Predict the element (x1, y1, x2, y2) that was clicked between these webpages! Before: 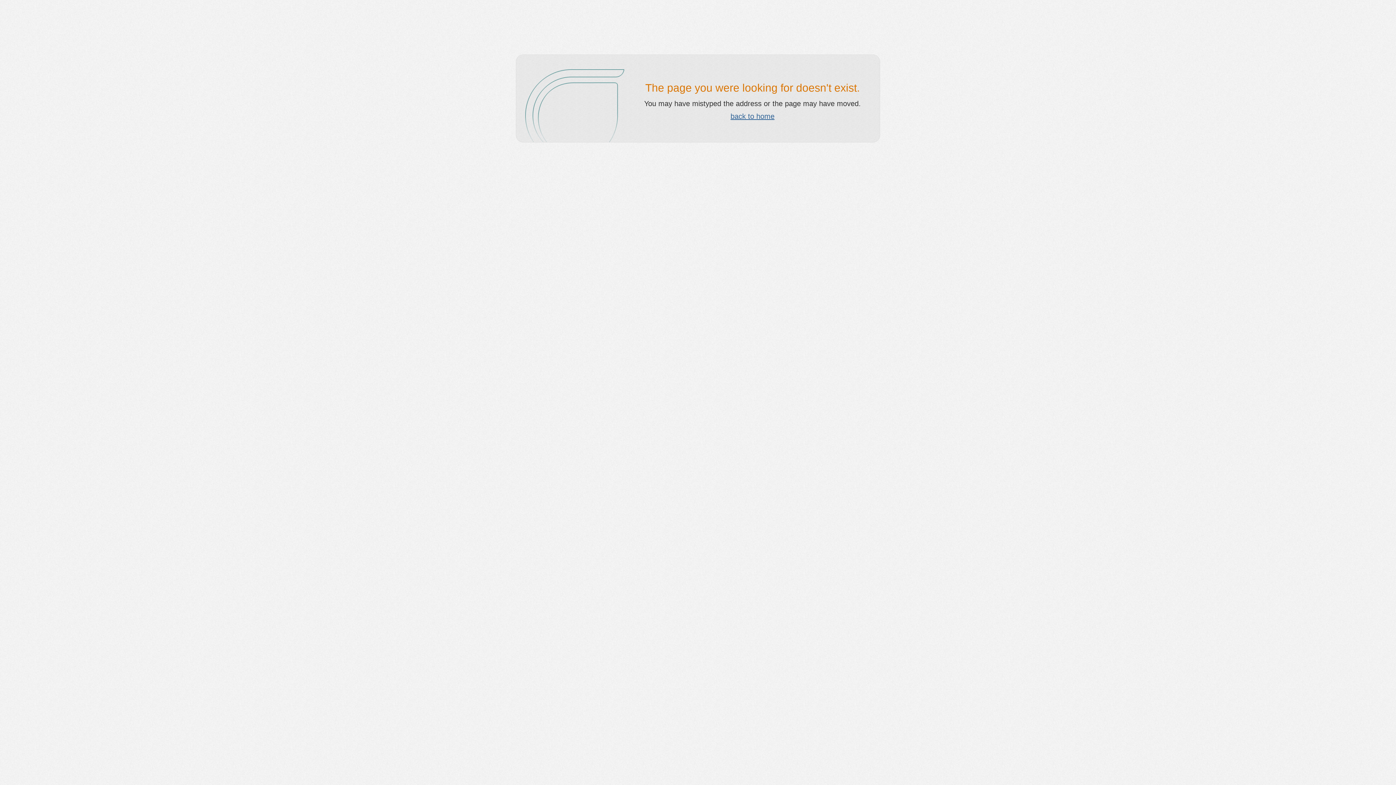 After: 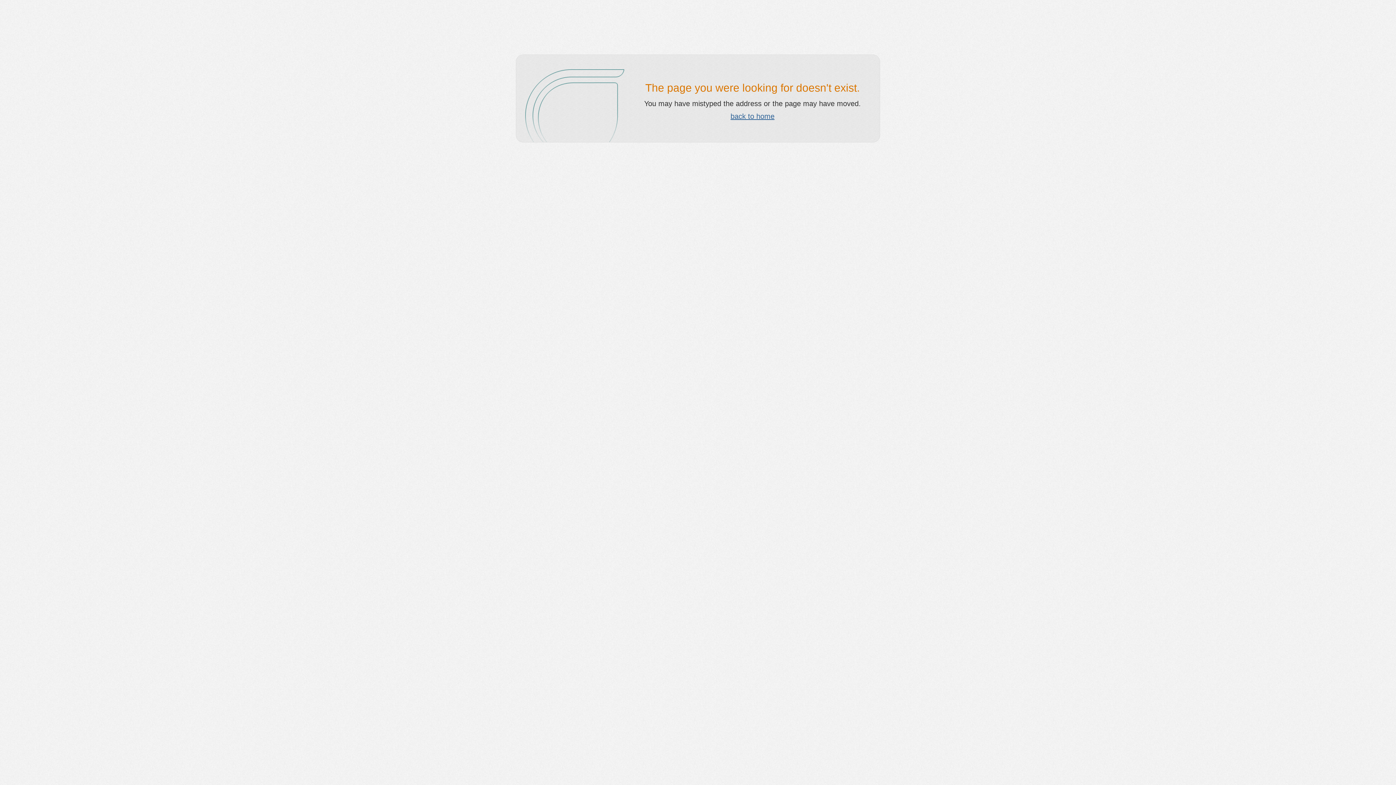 Action: bbox: (730, 112, 774, 120) label: back to home